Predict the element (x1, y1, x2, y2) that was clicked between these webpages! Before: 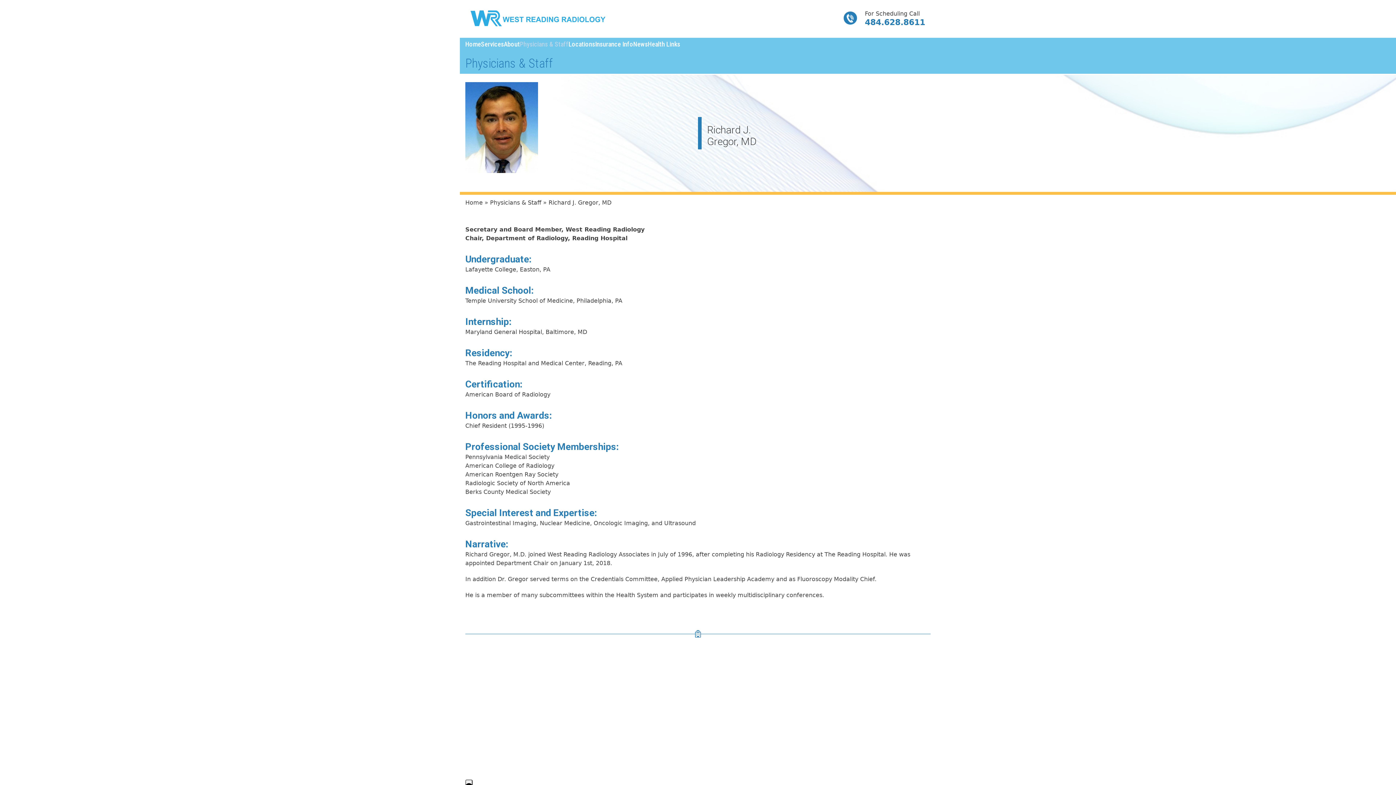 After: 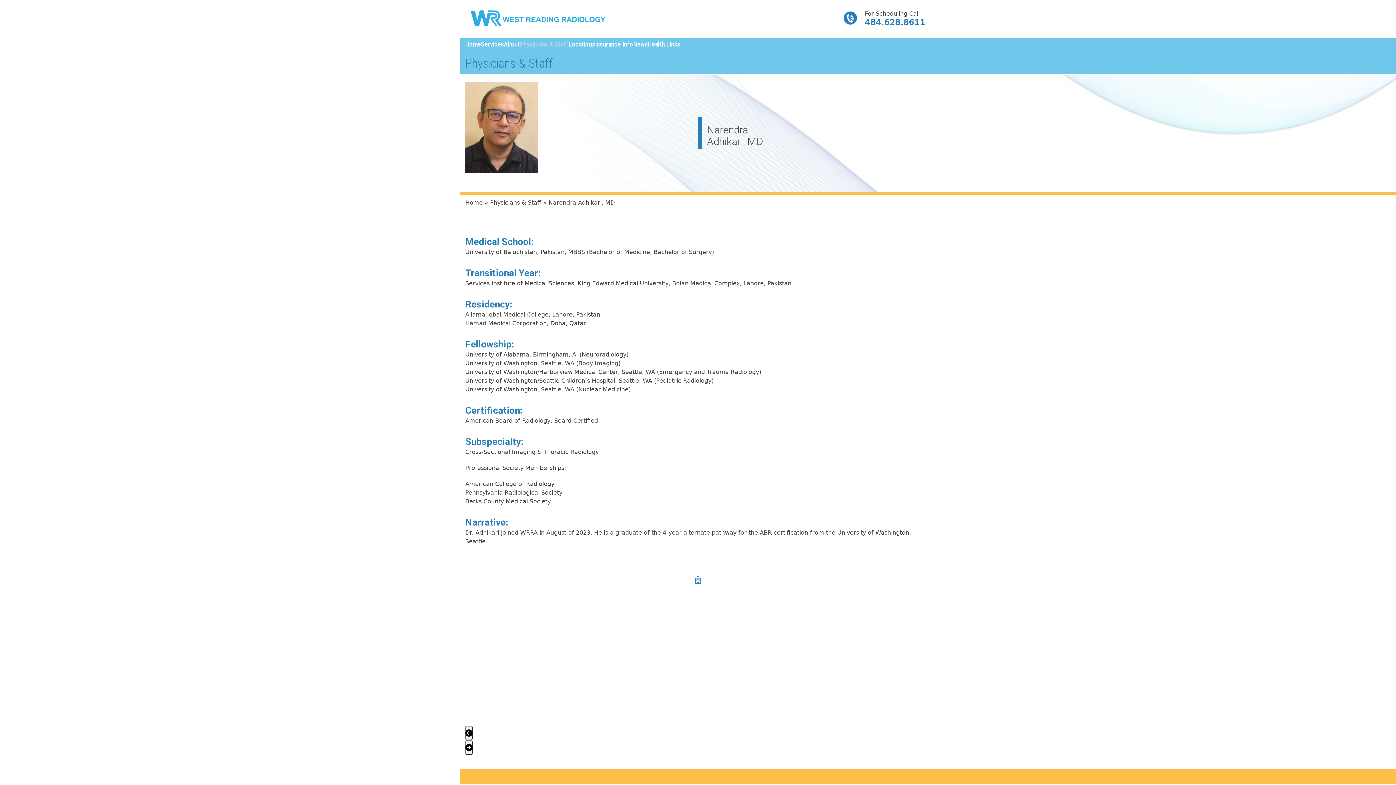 Action: label: Narendra Adhikari, MD bbox: (465, 654, 577, 779)